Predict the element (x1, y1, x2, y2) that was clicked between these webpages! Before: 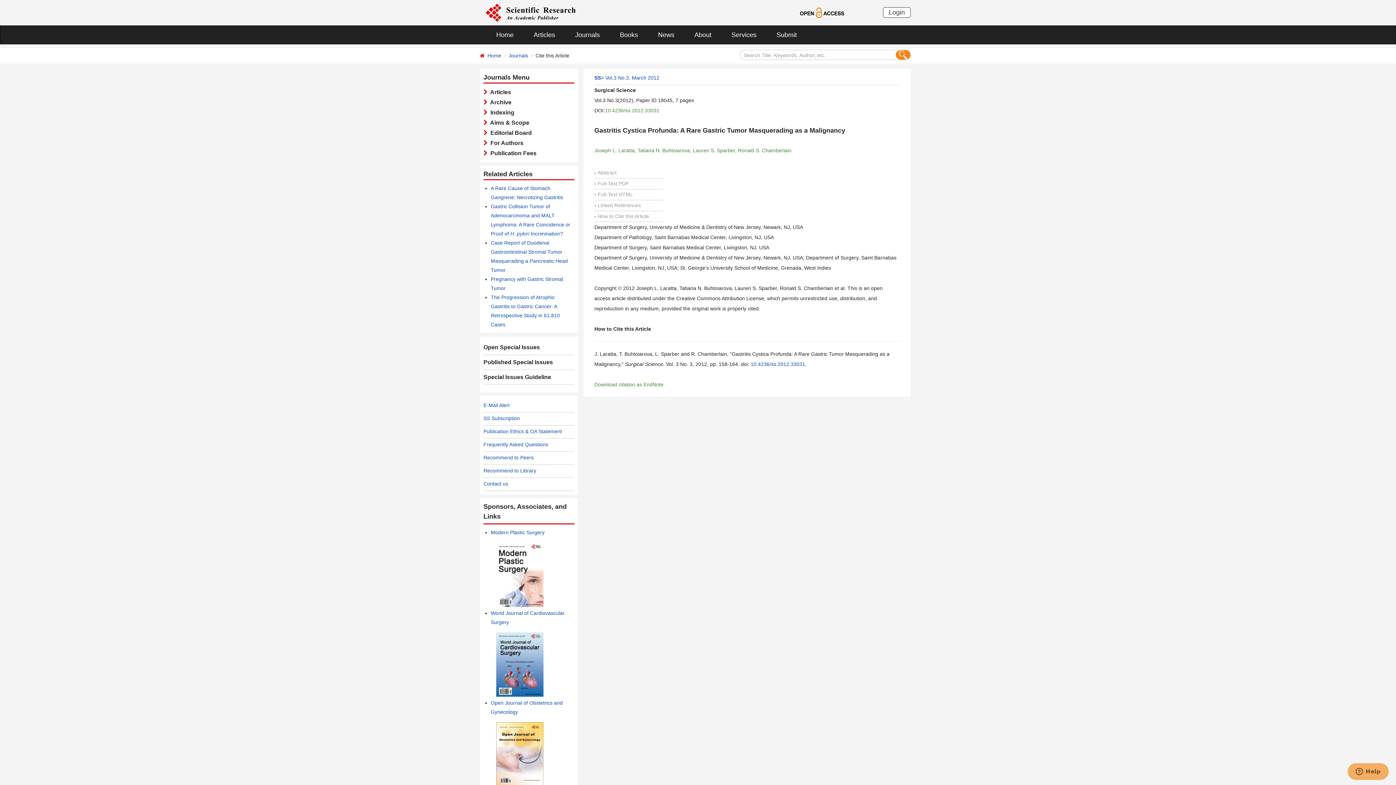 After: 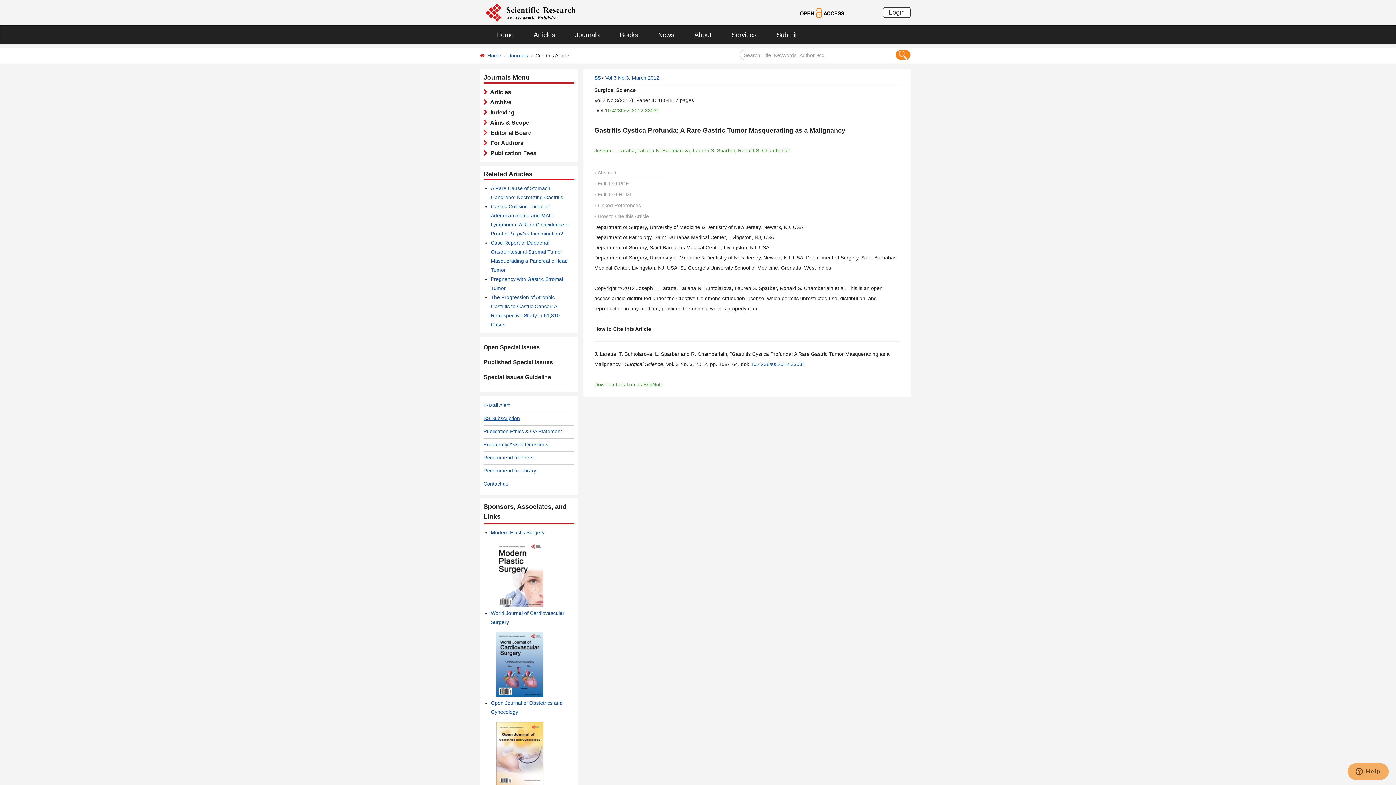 Action: label: SS Subscription bbox: (483, 415, 520, 421)